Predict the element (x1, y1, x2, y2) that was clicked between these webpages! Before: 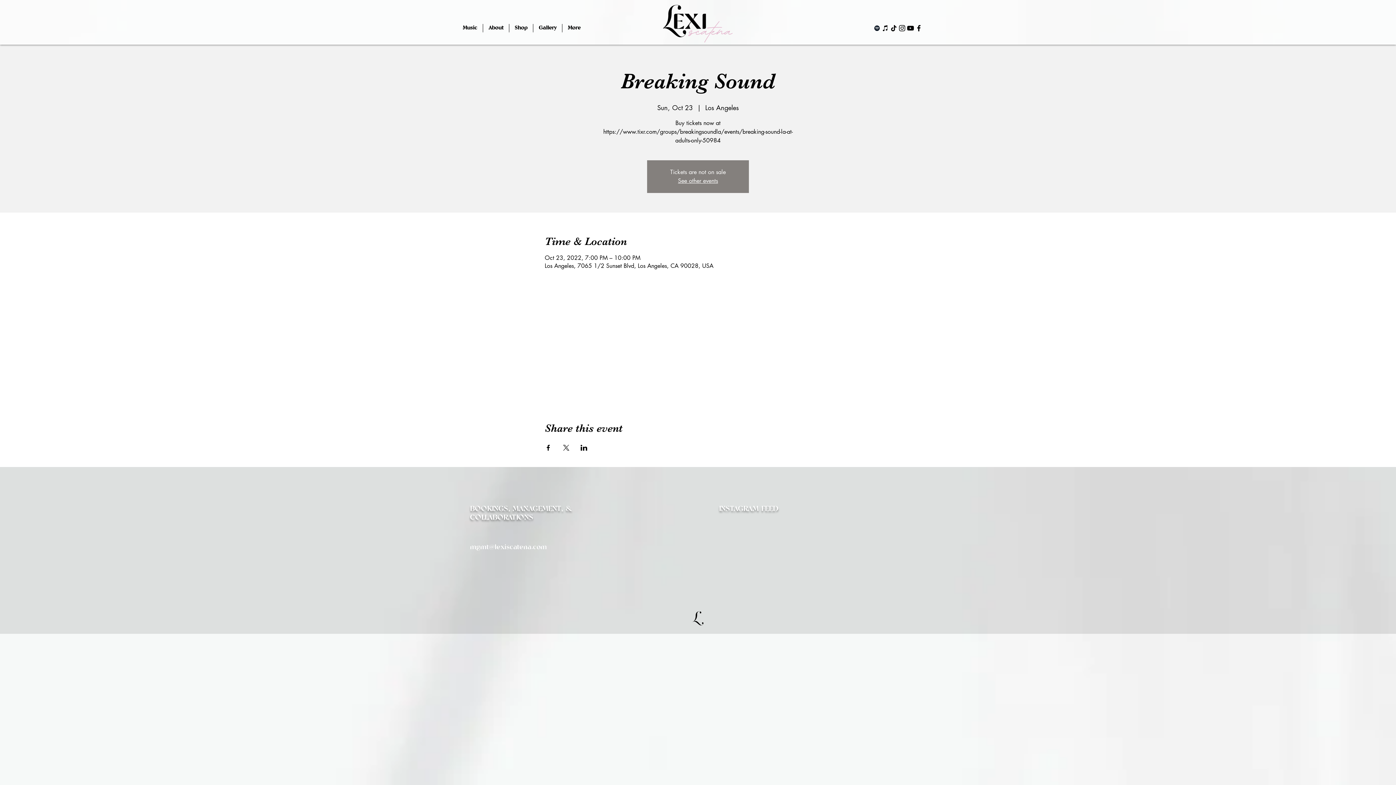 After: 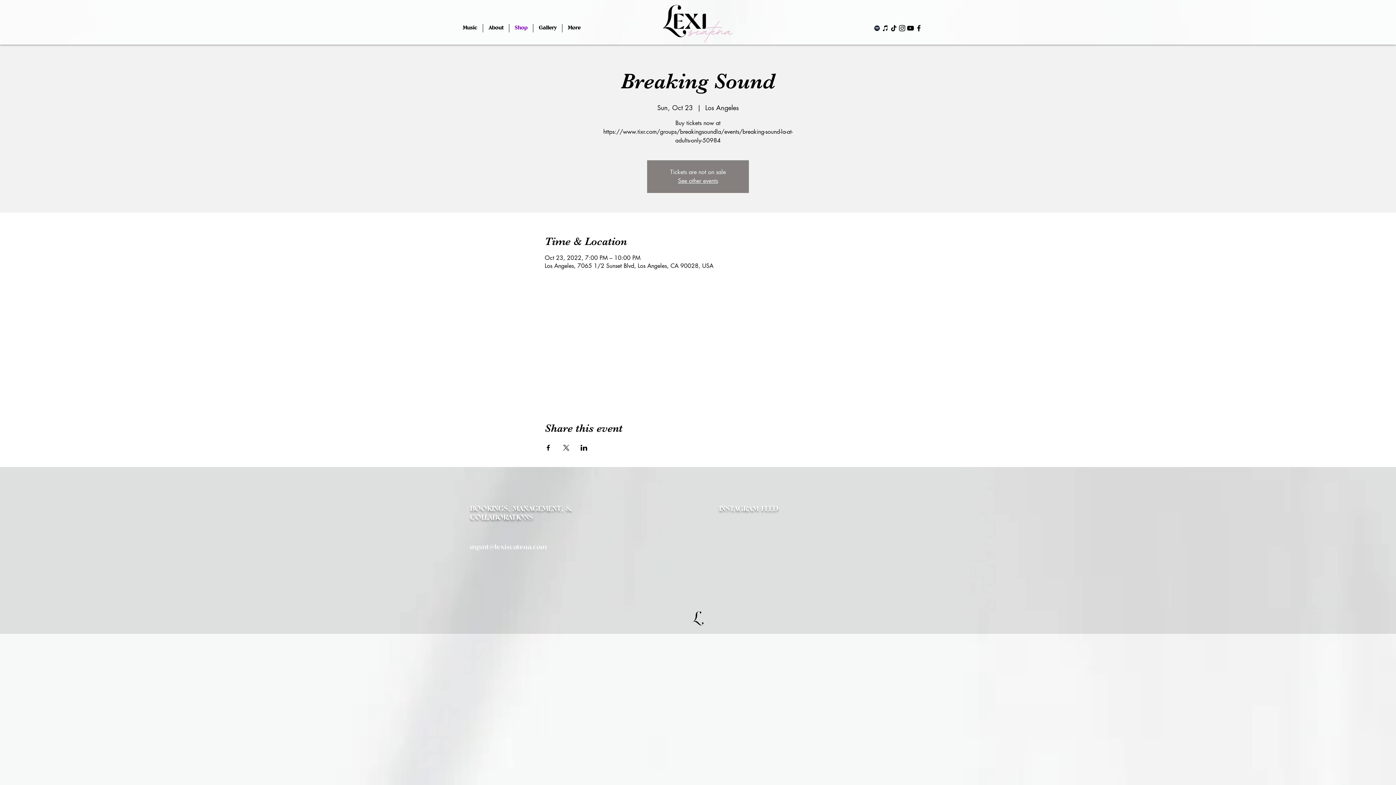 Action: label: Shop bbox: (509, 24, 533, 32)